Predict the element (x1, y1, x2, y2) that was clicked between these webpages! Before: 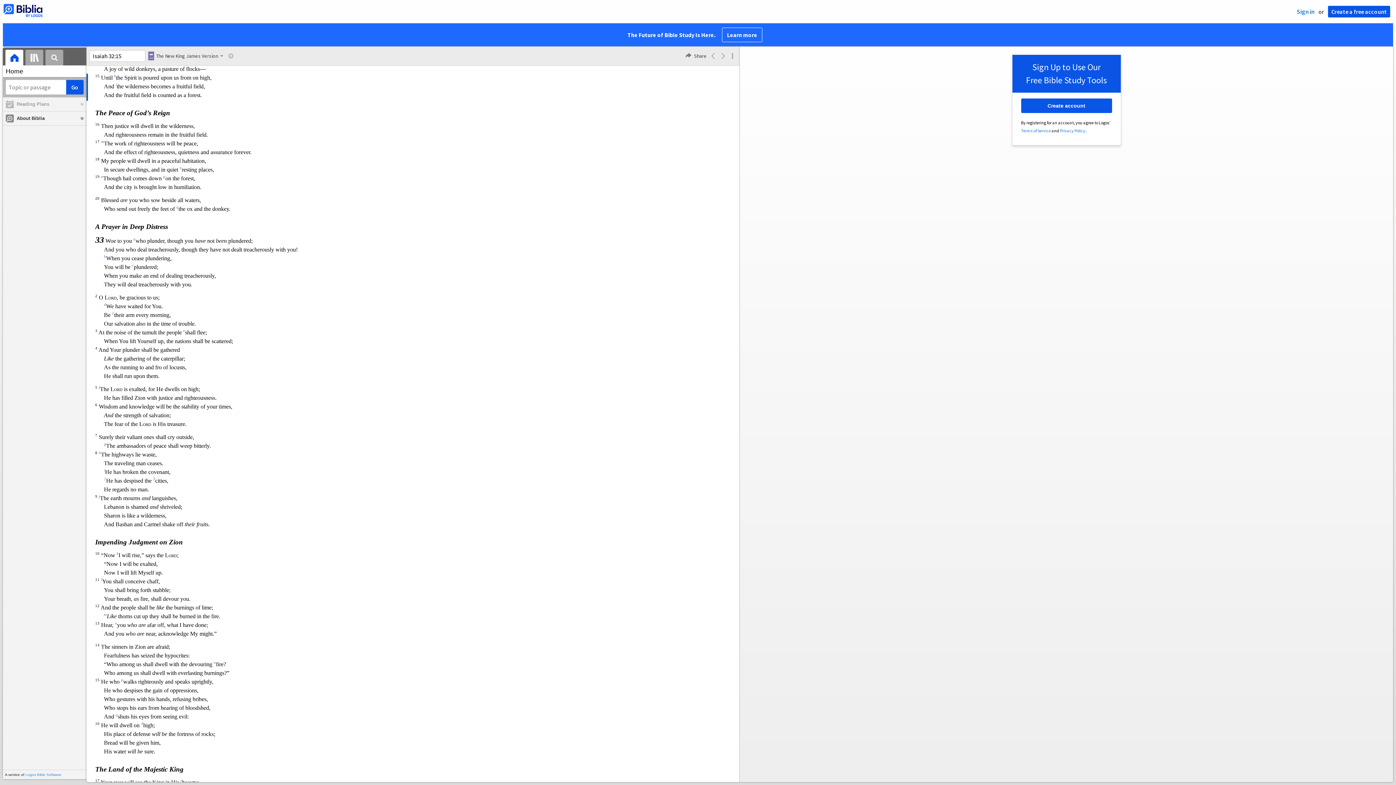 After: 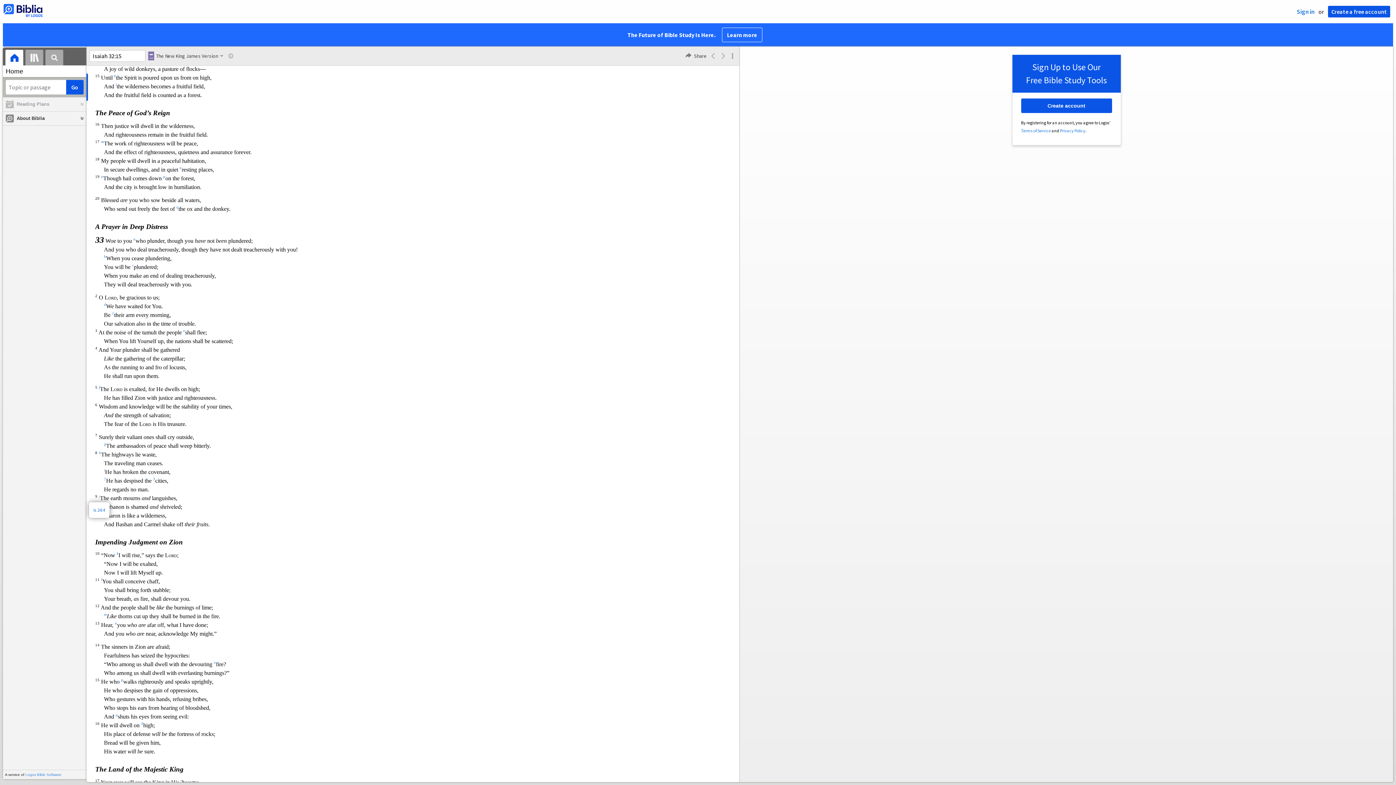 Action: bbox: (98, 495, 100, 501) label: j